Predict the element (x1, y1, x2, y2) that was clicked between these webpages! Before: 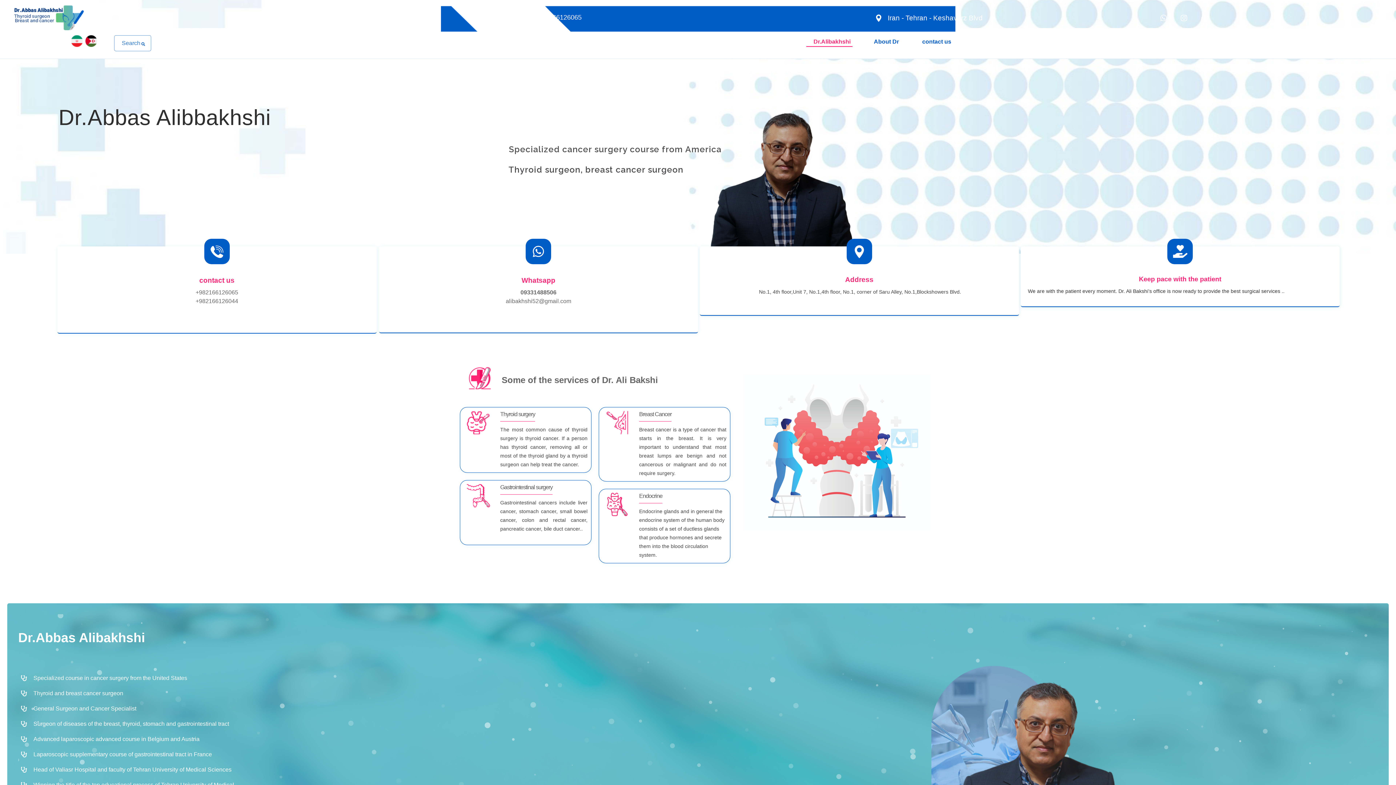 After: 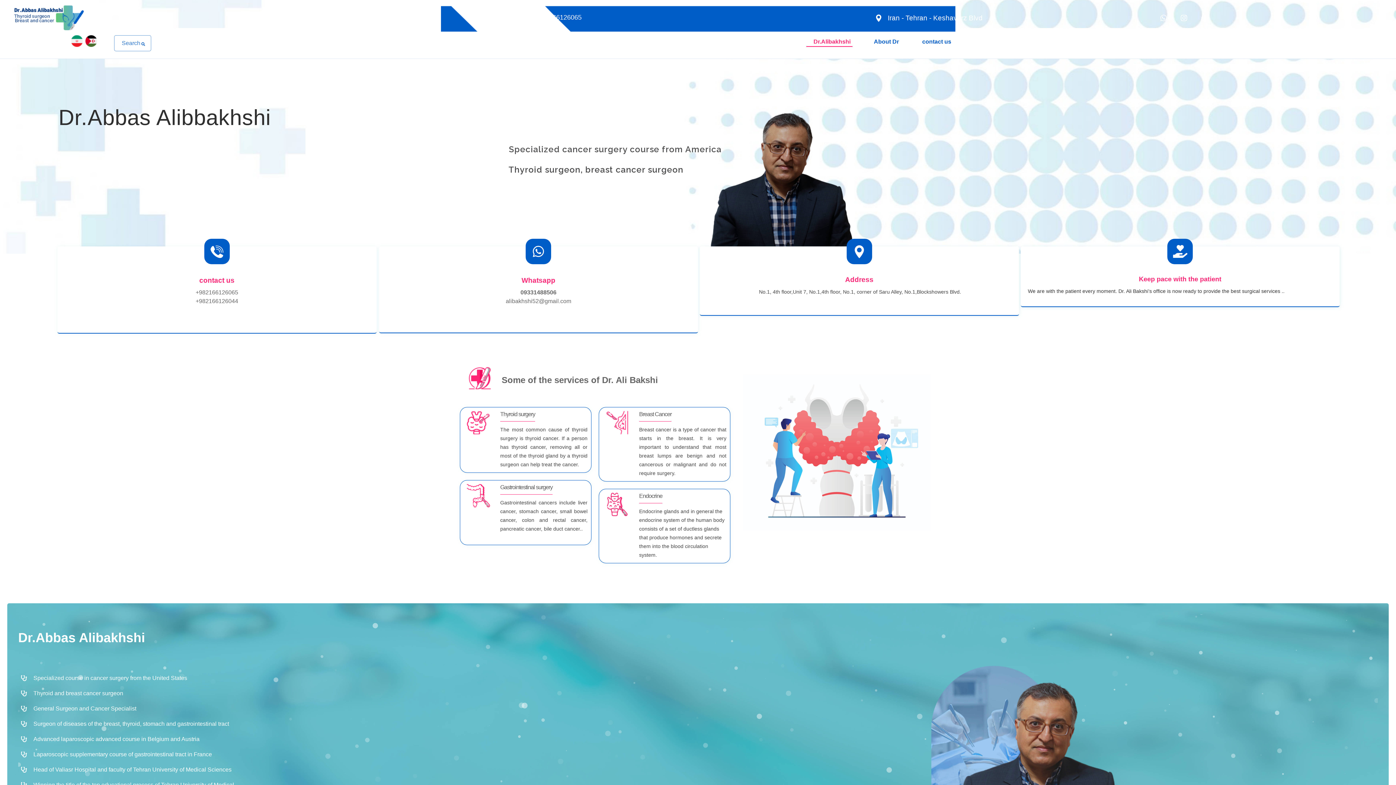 Action: label: +982166126065 bbox: (534, 13, 581, 21)